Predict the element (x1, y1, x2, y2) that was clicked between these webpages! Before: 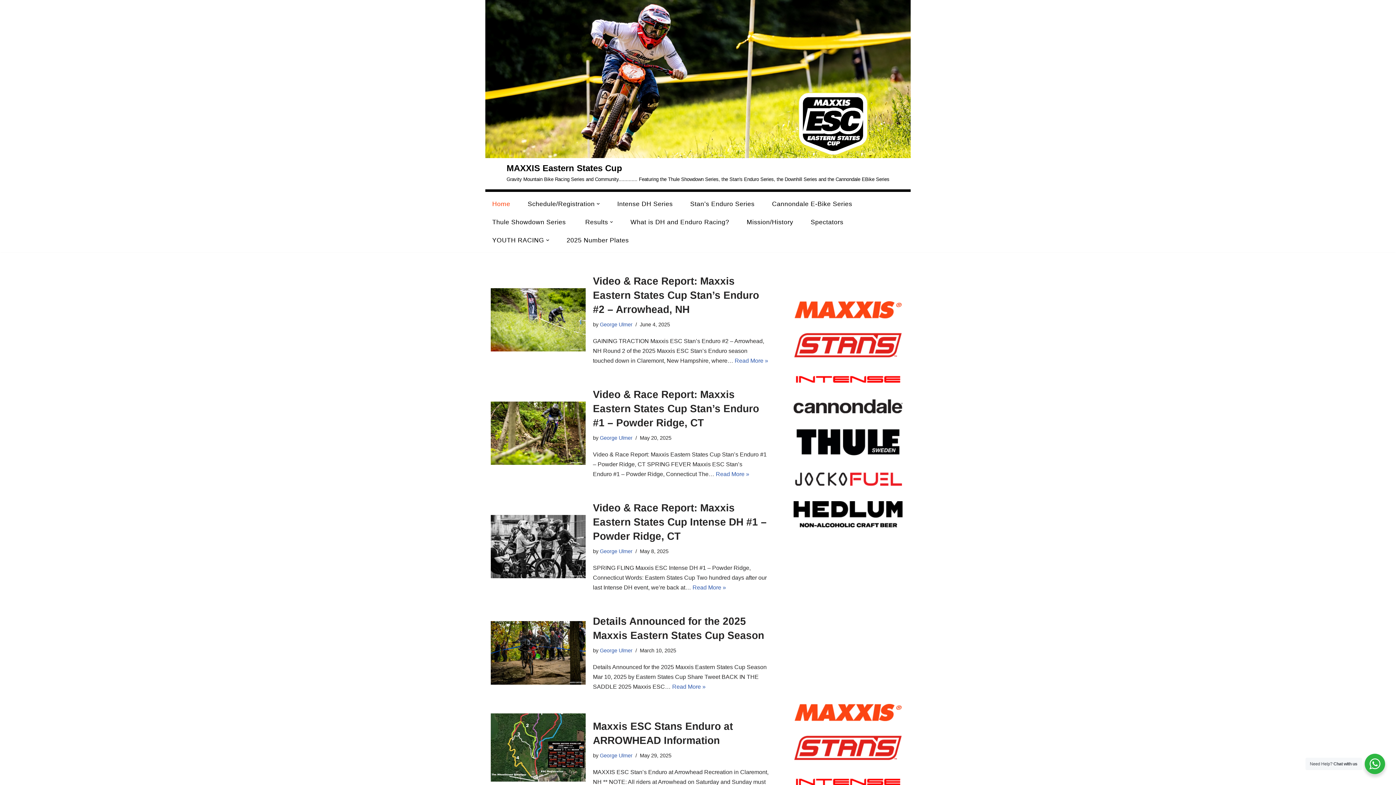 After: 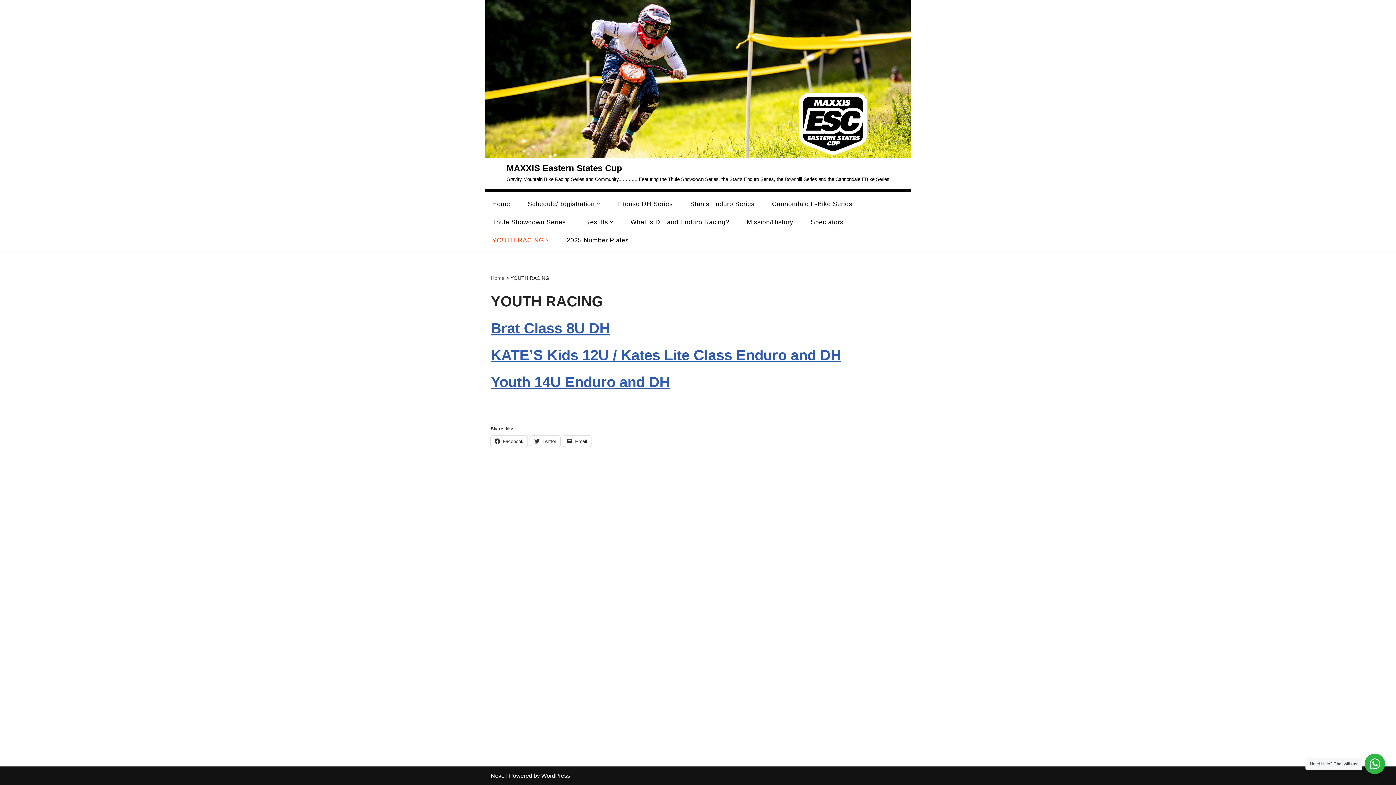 Action: bbox: (492, 231, 544, 249) label: YOUTH RACING